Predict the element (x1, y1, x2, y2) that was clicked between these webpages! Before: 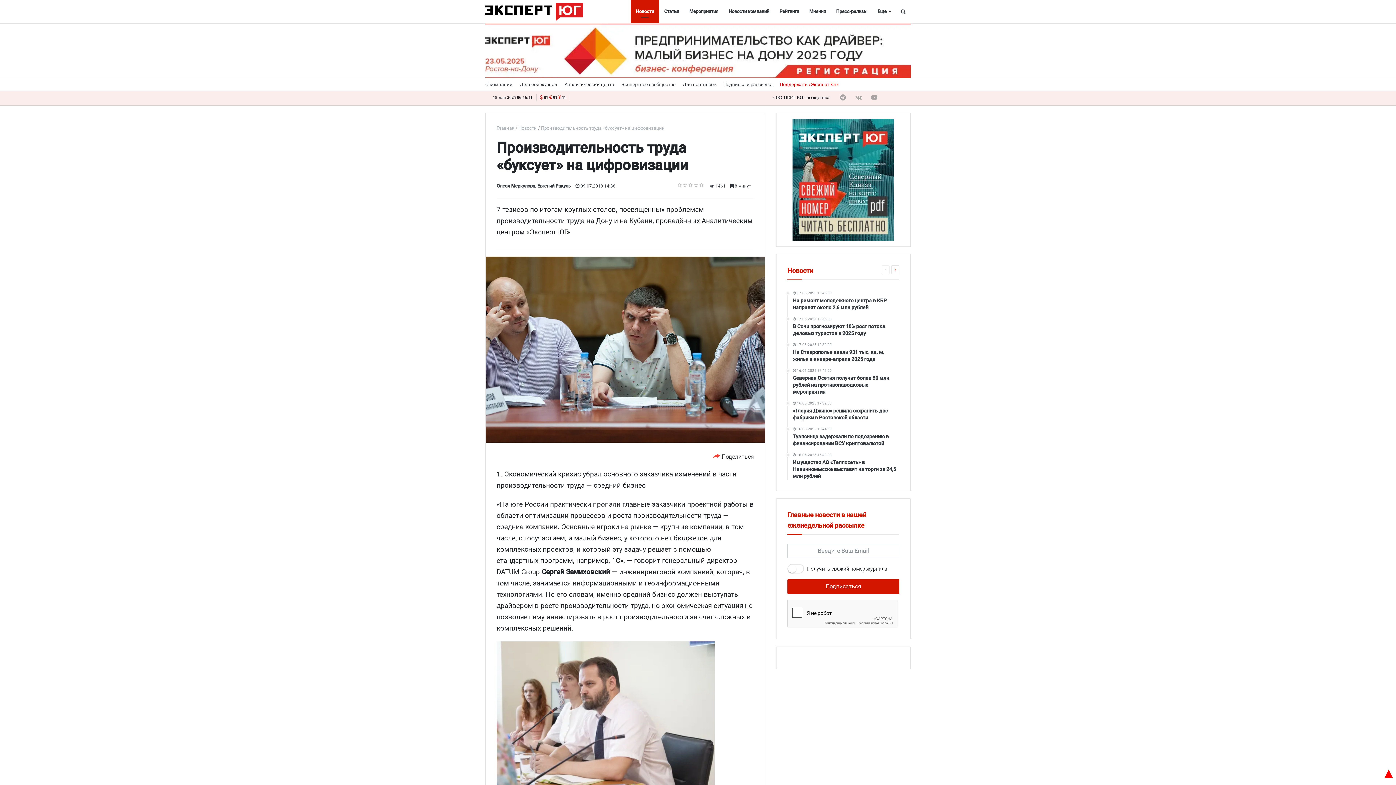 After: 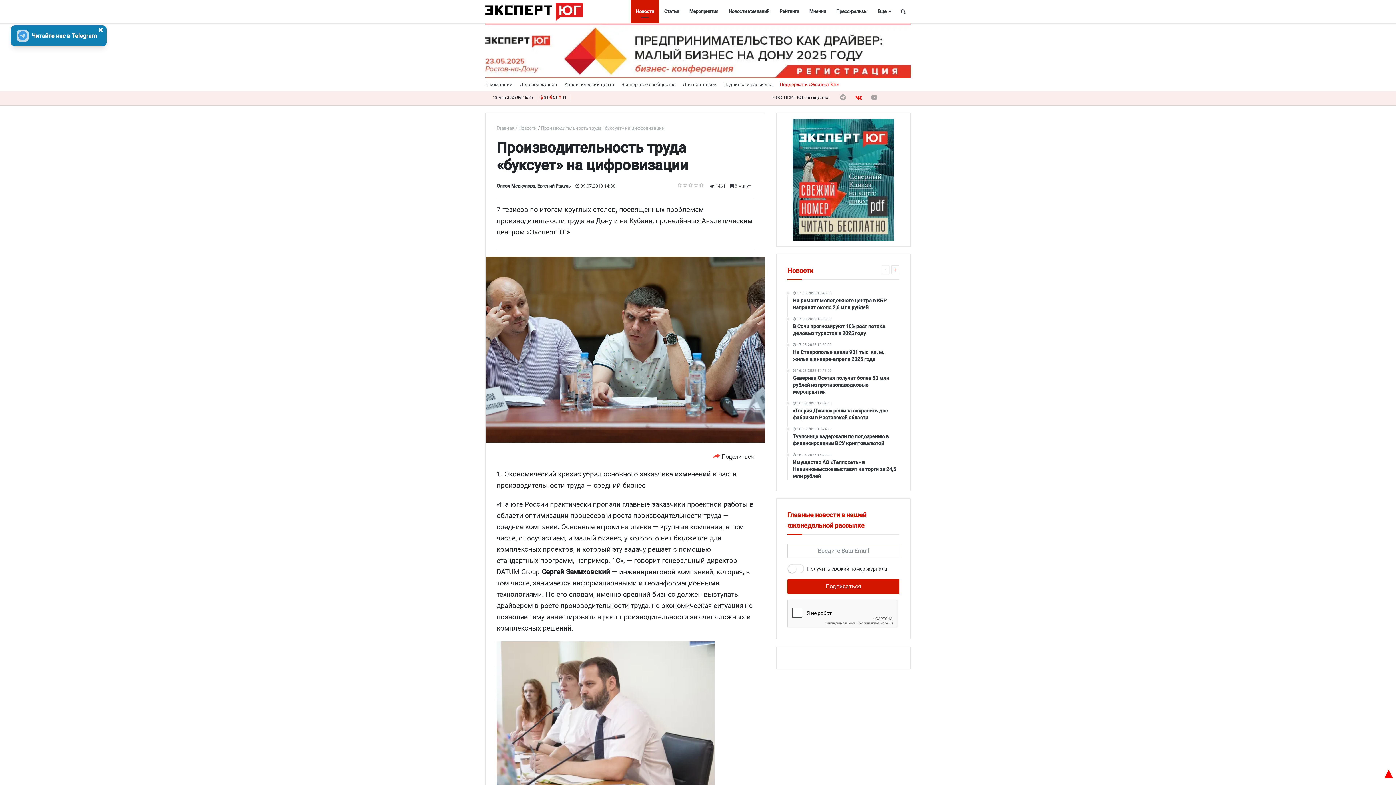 Action: bbox: (852, 91, 865, 103)